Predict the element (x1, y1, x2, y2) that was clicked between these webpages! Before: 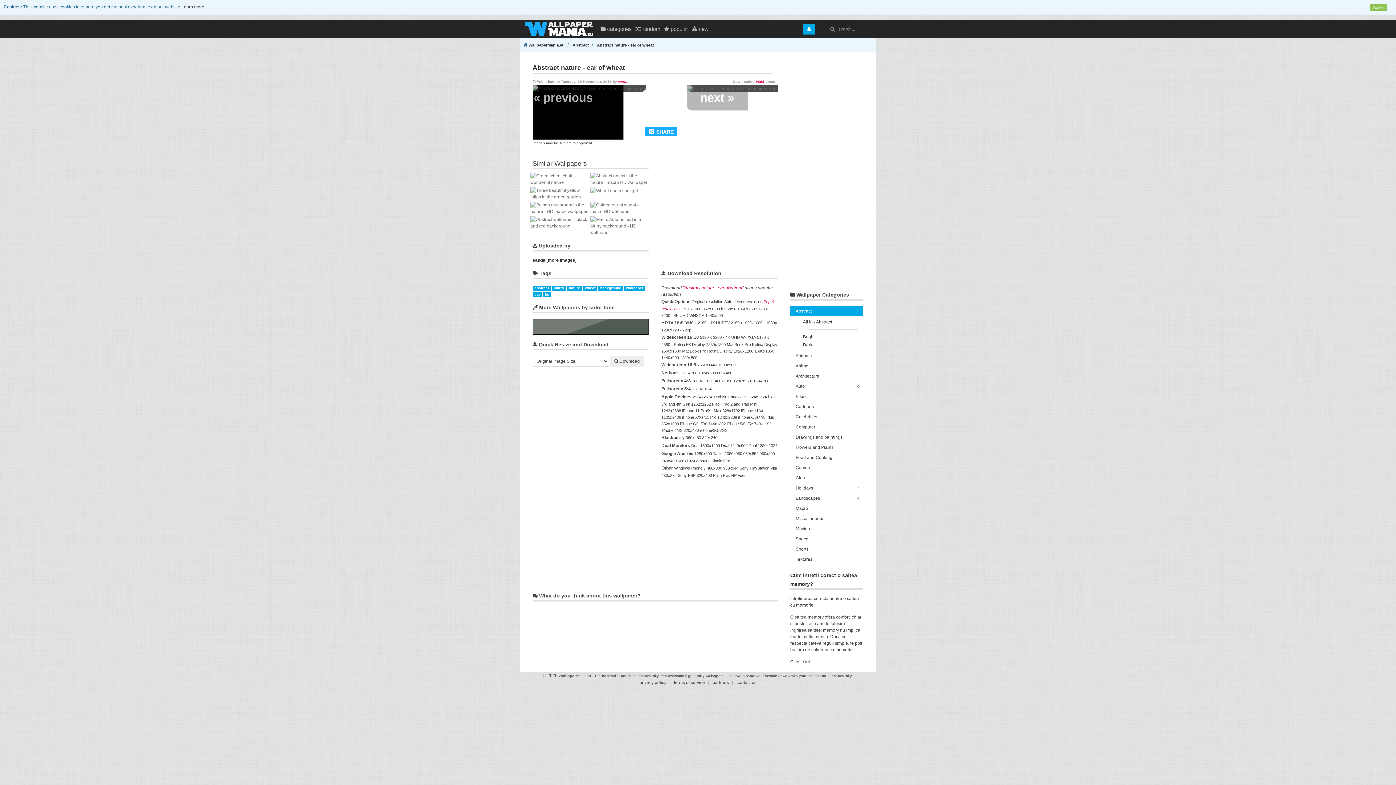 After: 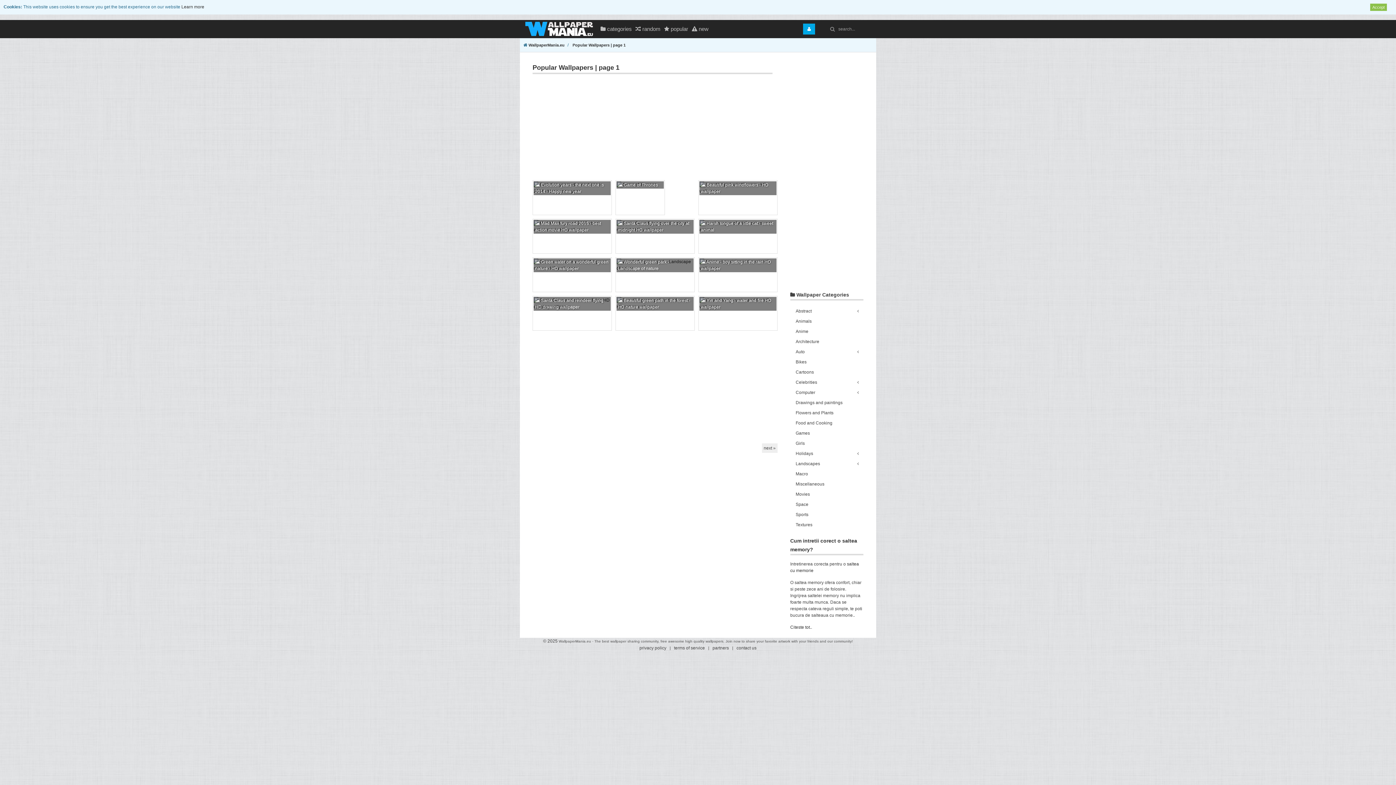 Action: bbox: (662, 21, 690, 36) label:  popular